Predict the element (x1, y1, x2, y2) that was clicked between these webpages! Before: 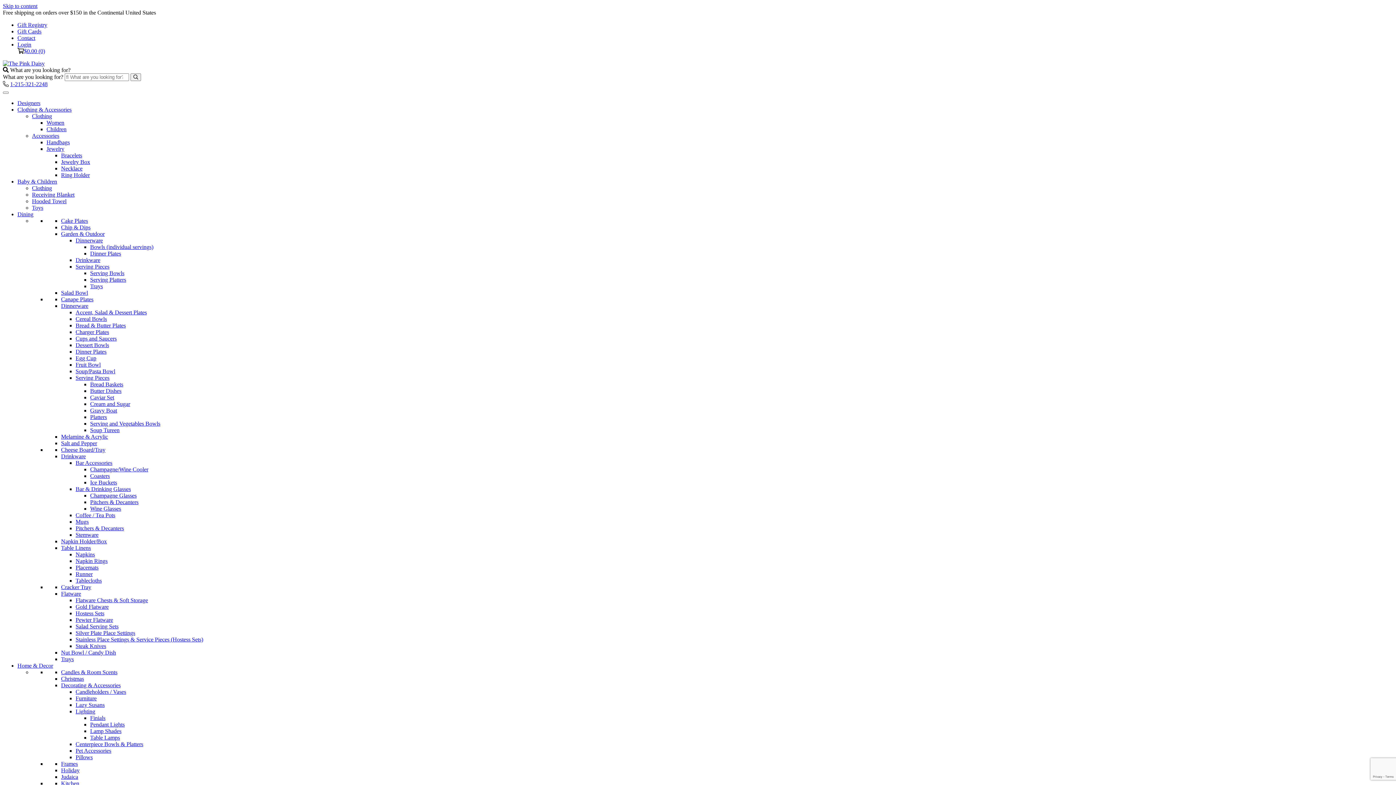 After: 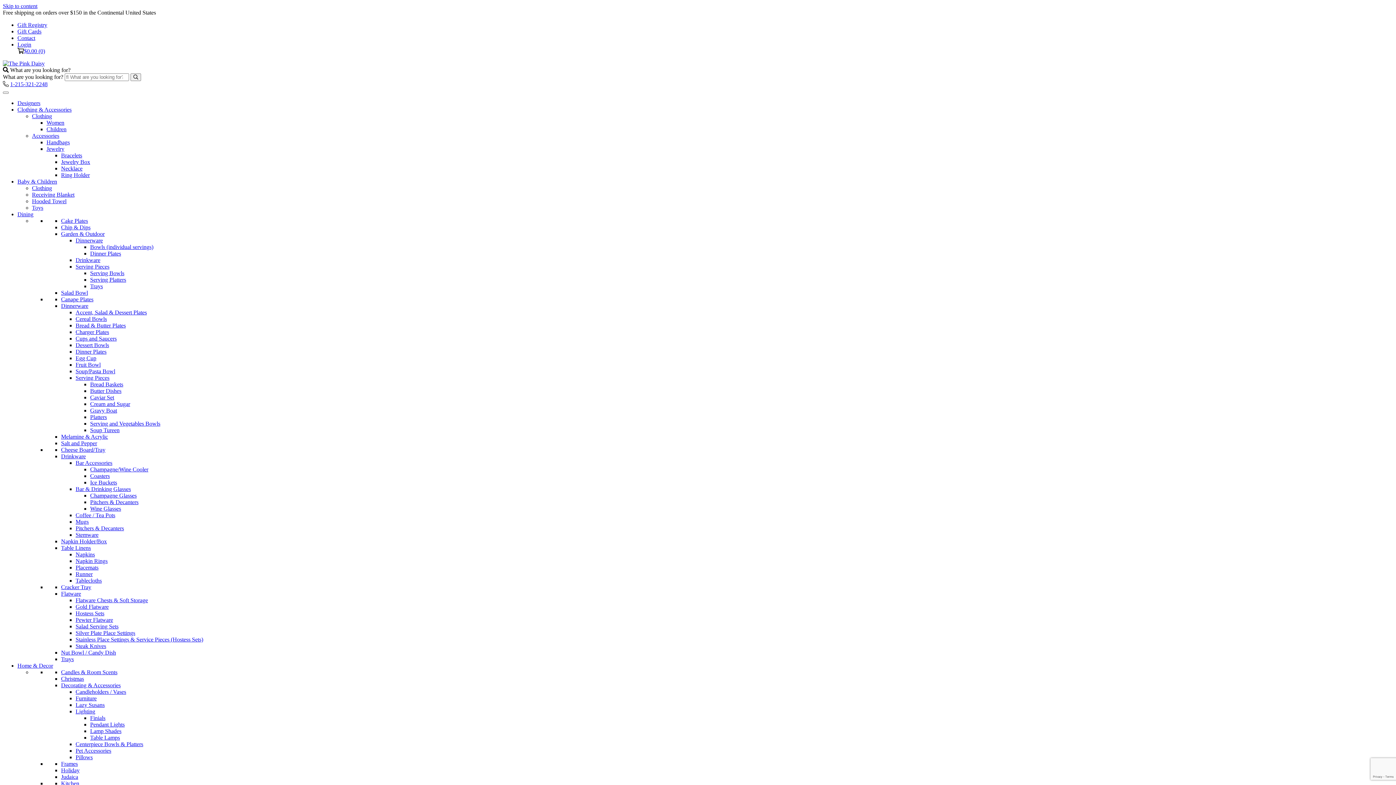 Action: label: Tablecloths bbox: (75, 577, 101, 584)